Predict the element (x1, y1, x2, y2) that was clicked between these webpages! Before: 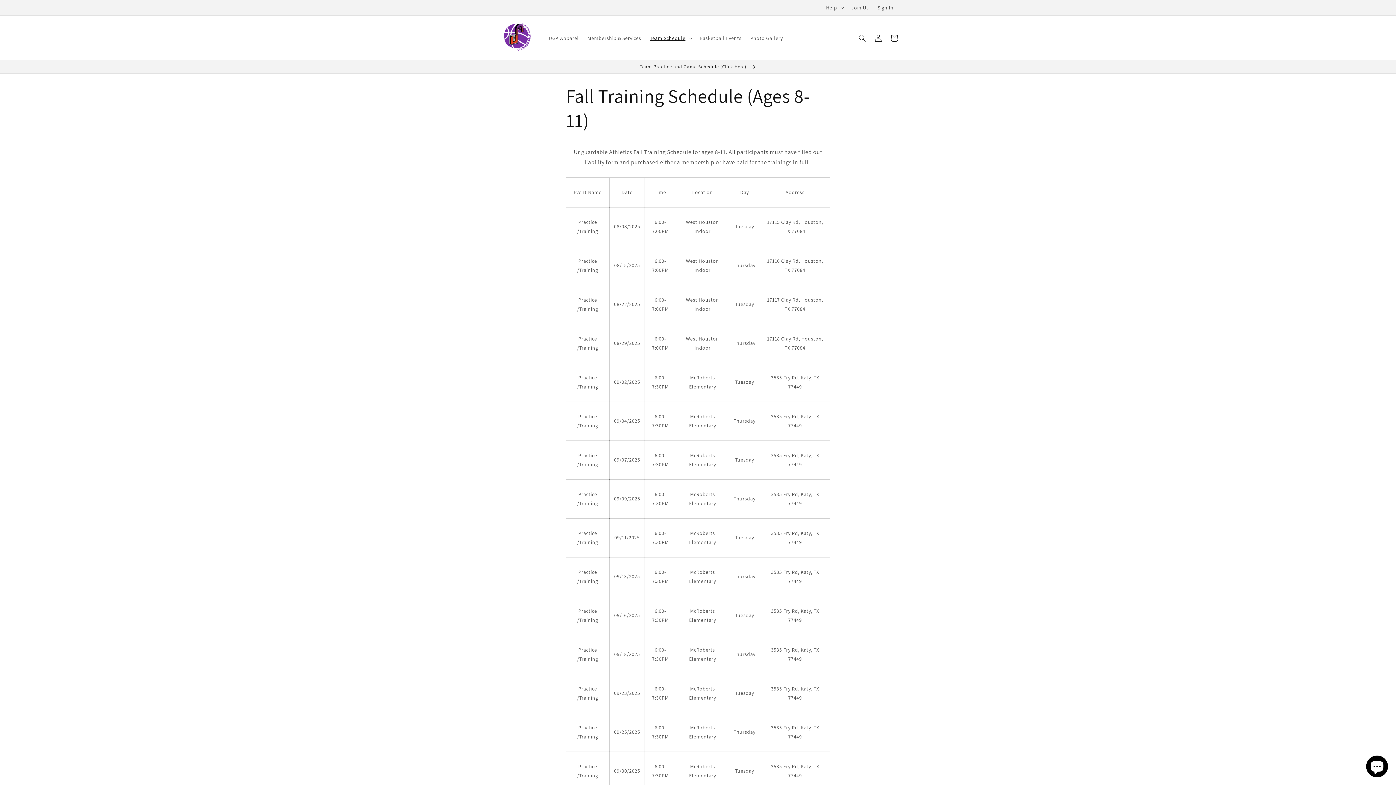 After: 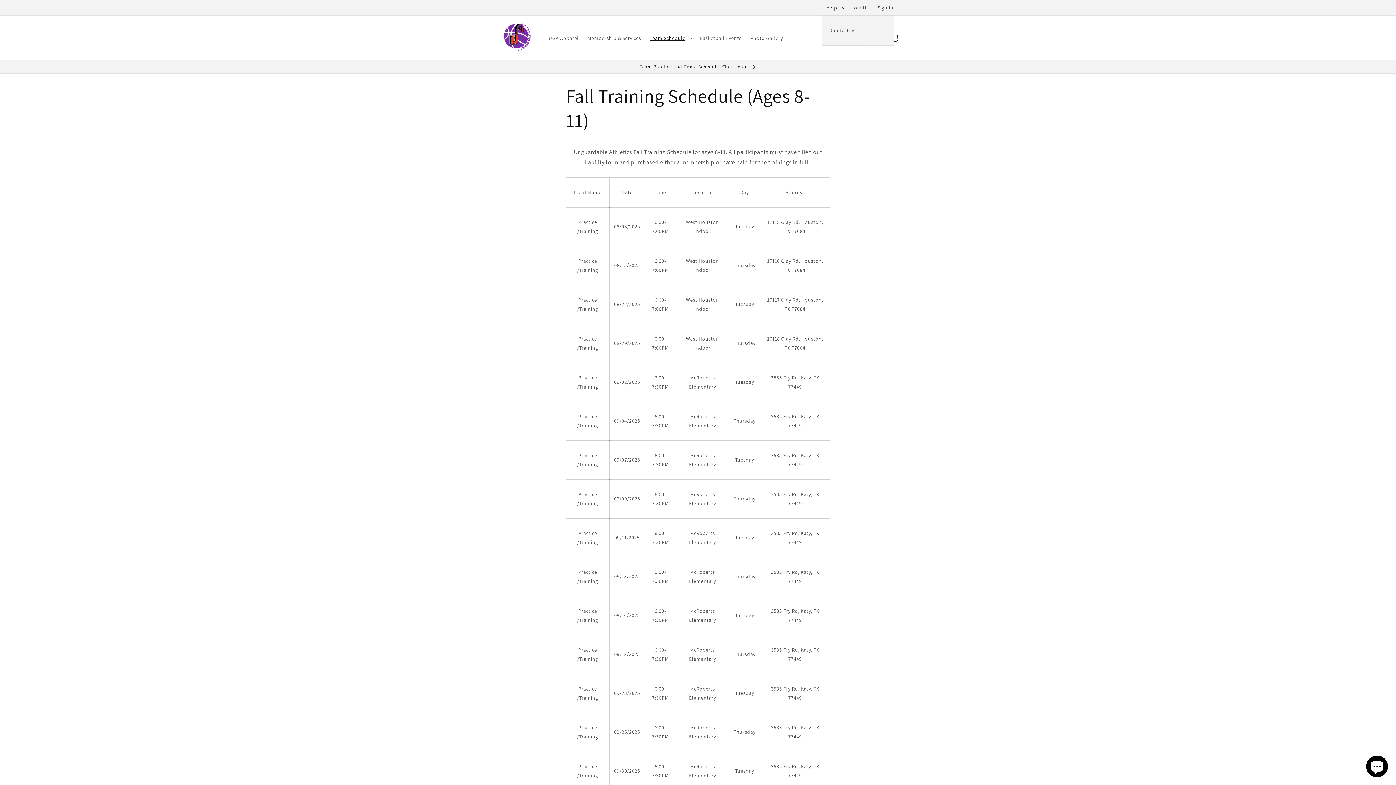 Action: bbox: (821, 0, 847, 15) label: Help